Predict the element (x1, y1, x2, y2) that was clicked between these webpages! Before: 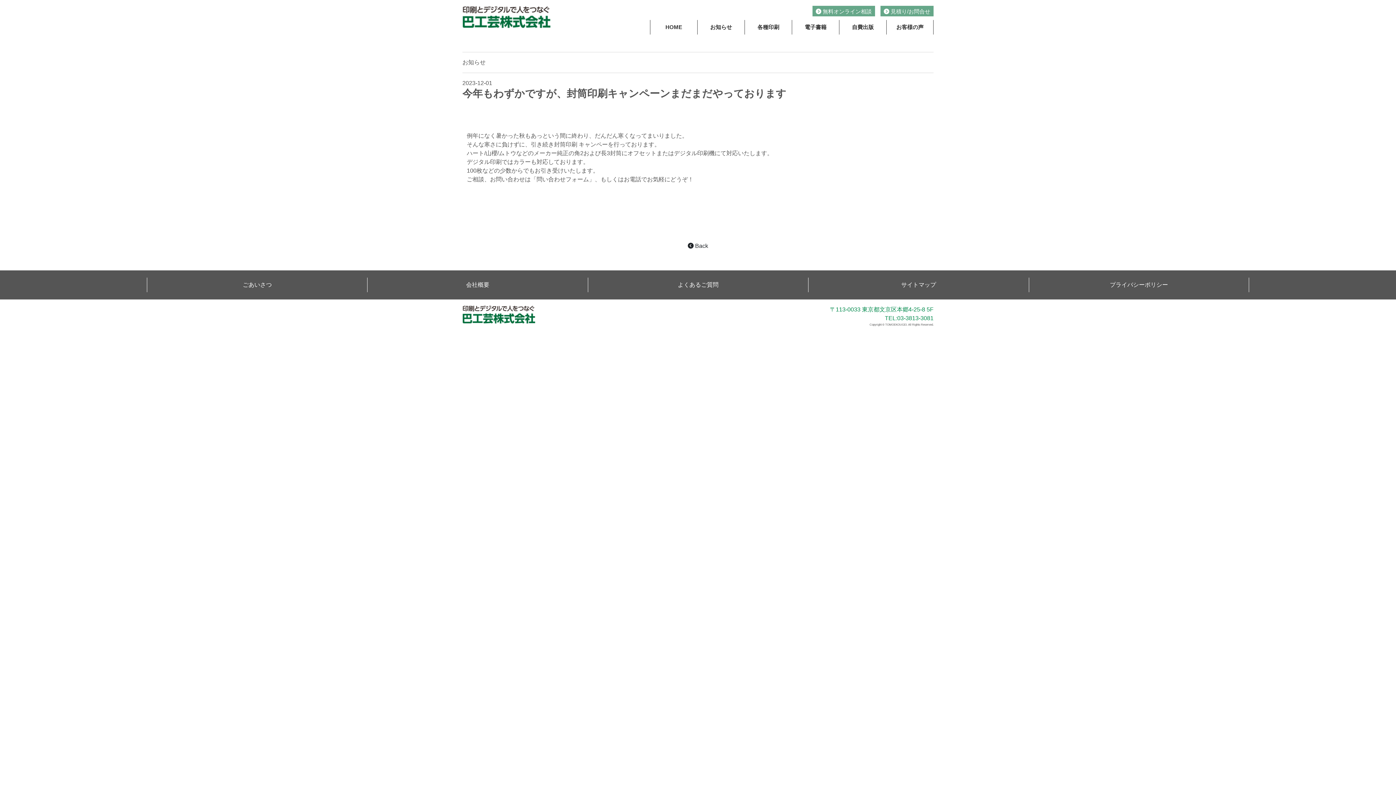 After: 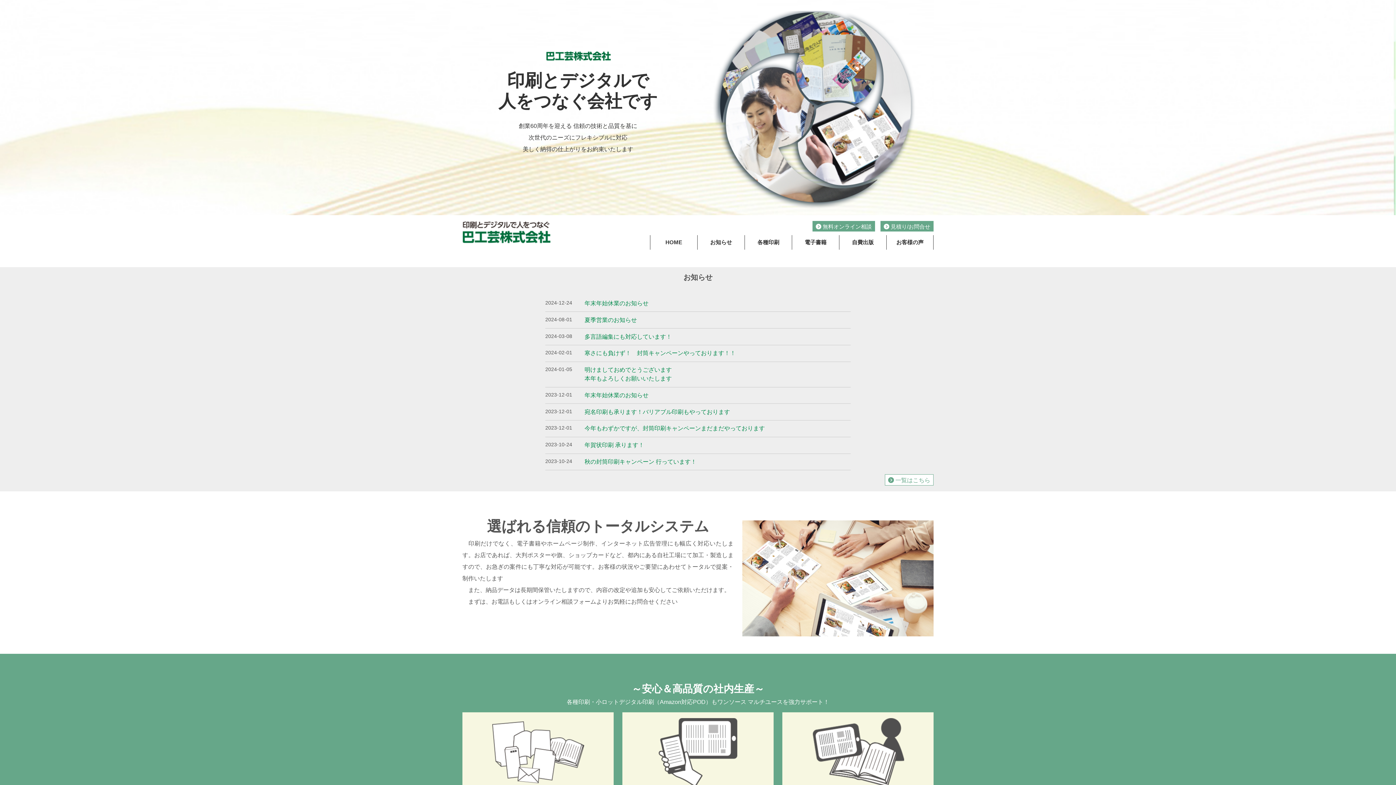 Action: bbox: (462, 311, 535, 317)